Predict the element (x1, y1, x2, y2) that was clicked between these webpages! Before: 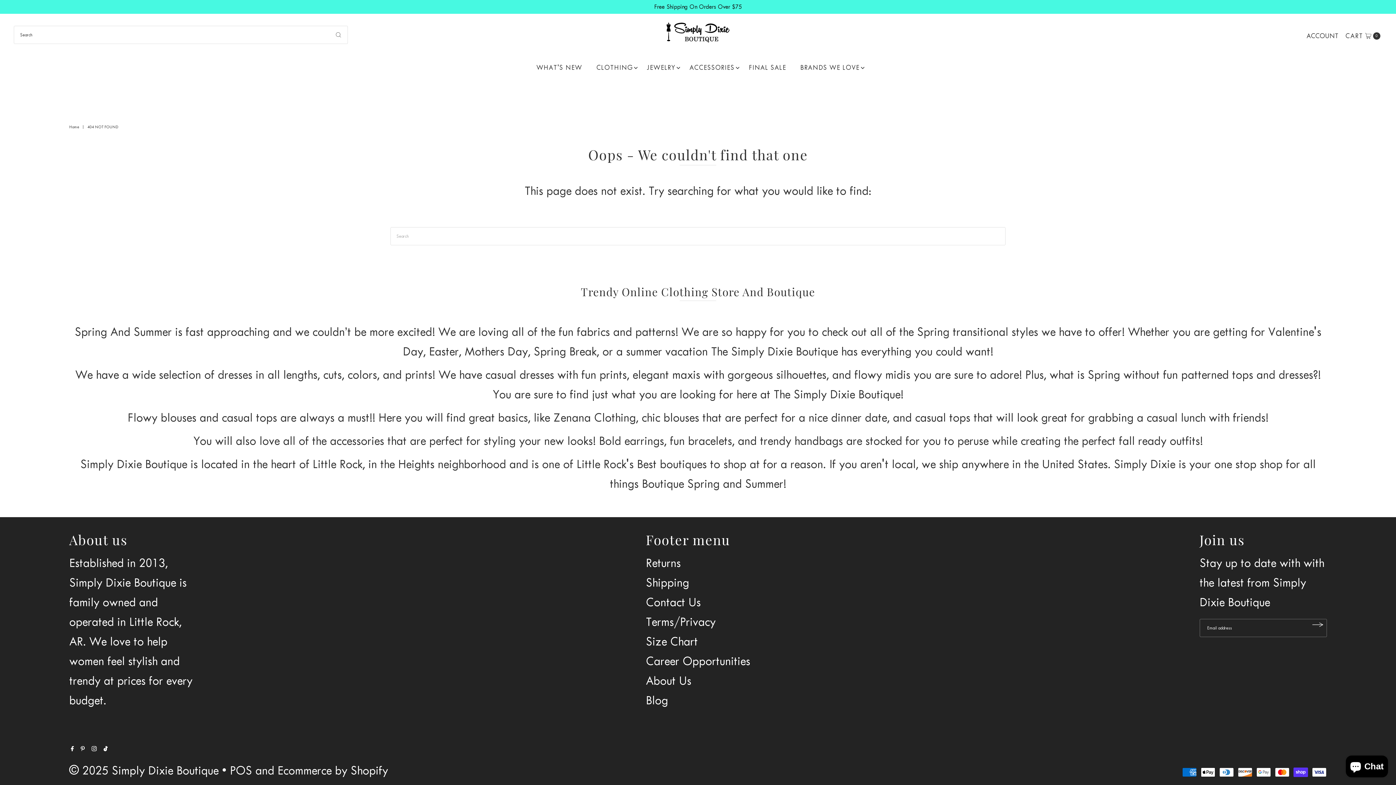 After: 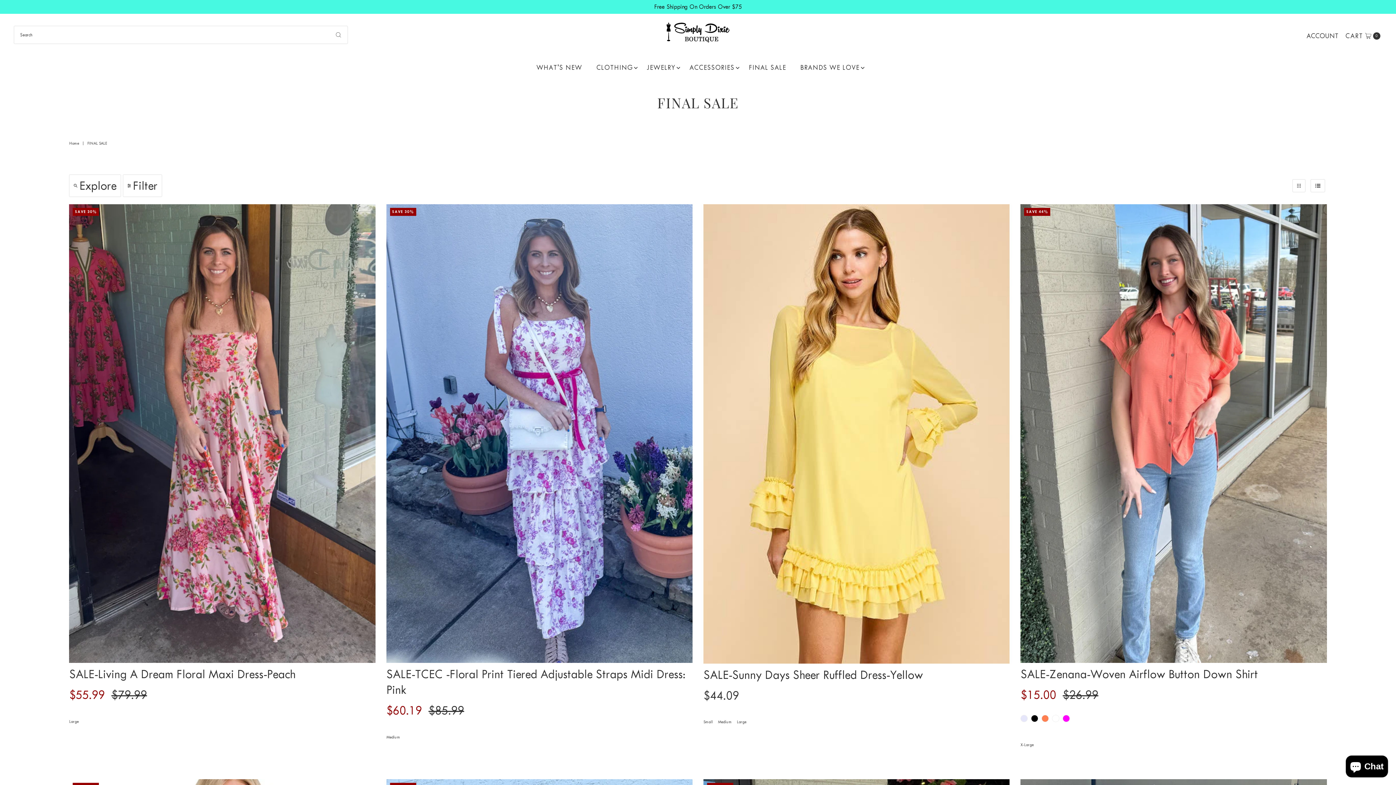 Action: label: FINAL SALE bbox: (743, 59, 791, 75)